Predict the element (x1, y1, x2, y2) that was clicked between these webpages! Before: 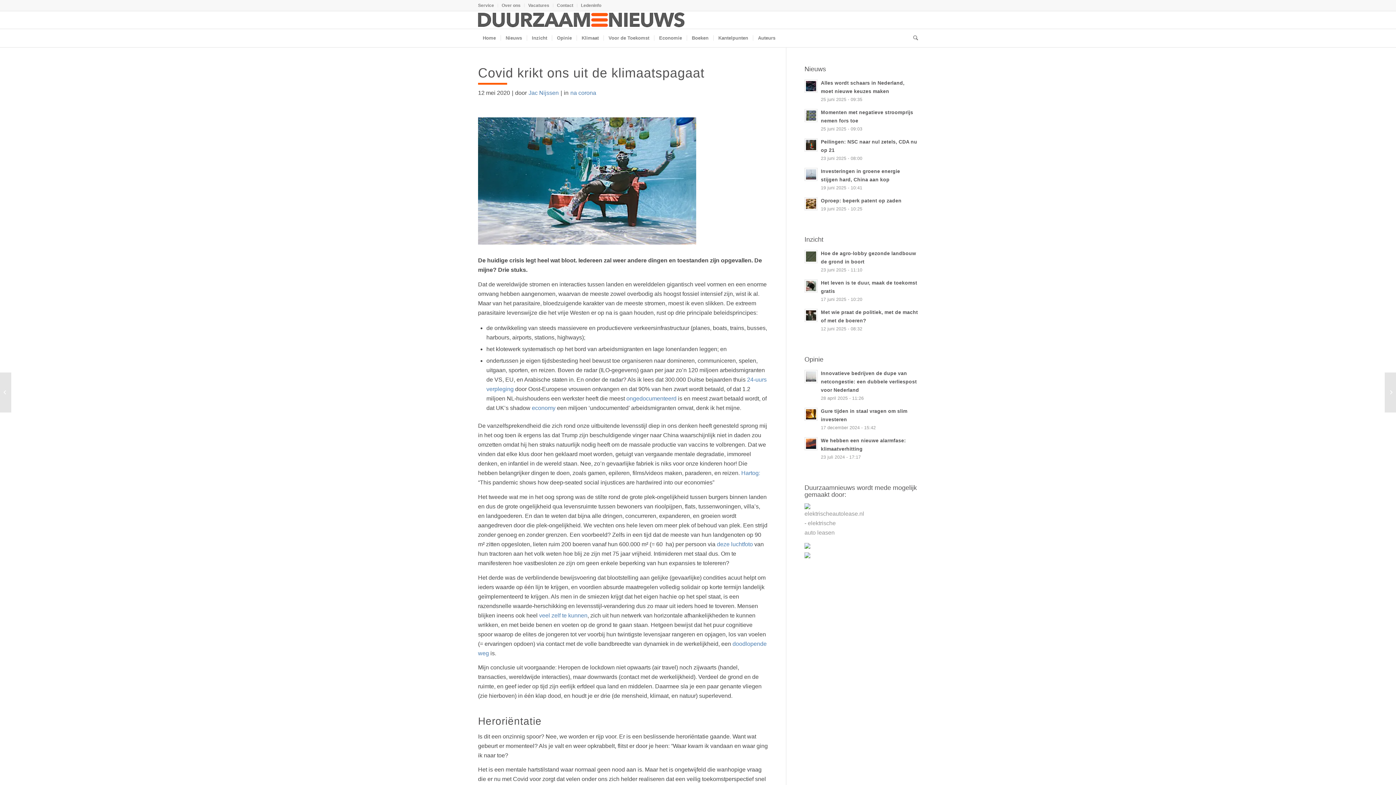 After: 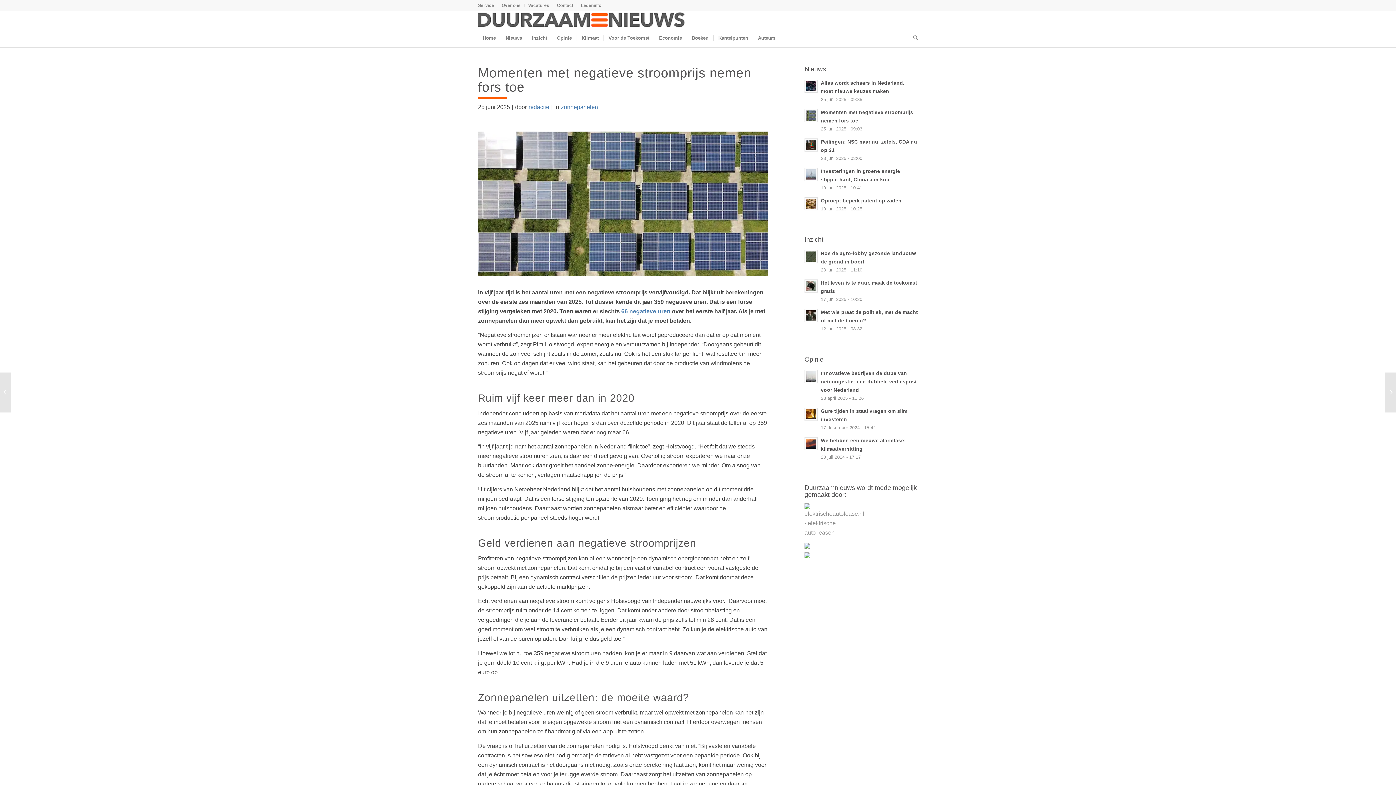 Action: bbox: (804, 109, 817, 122)